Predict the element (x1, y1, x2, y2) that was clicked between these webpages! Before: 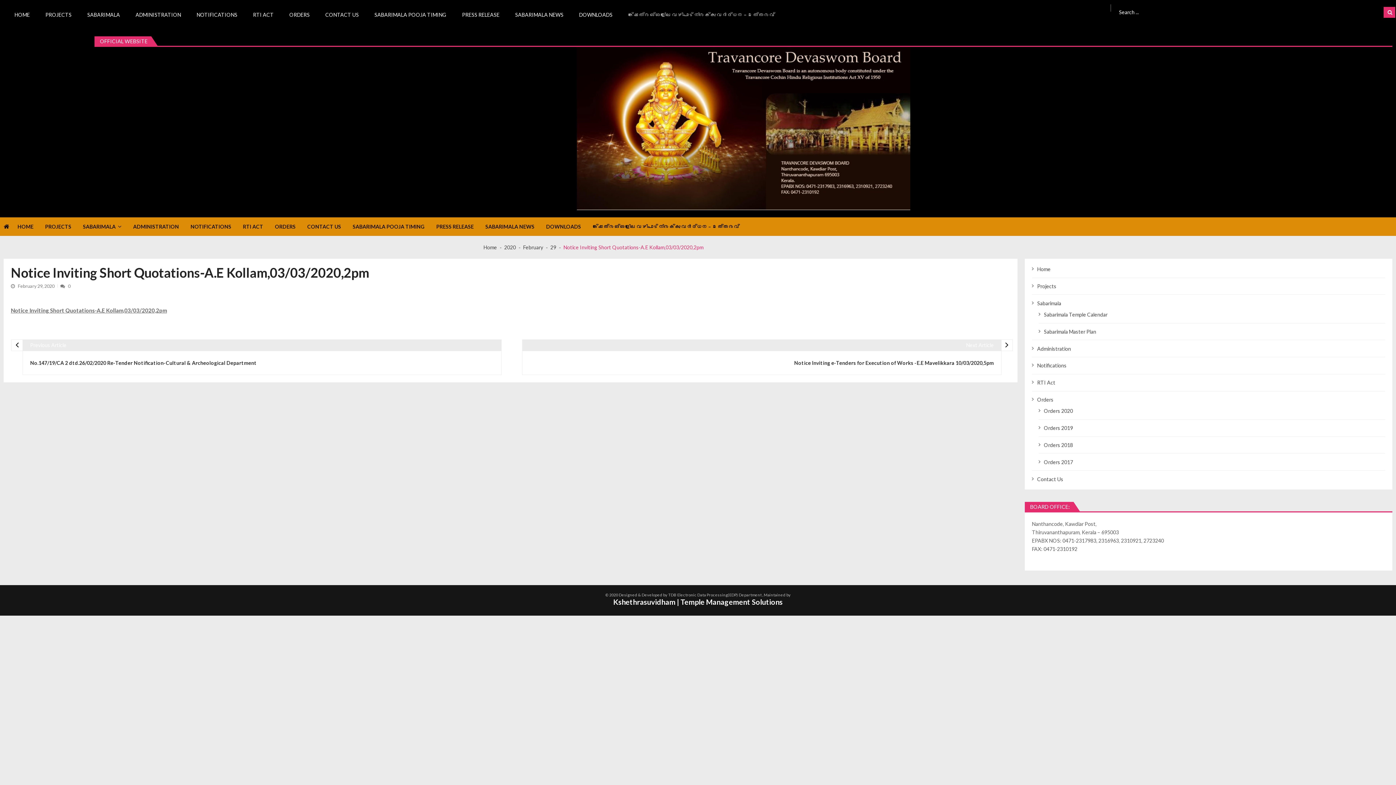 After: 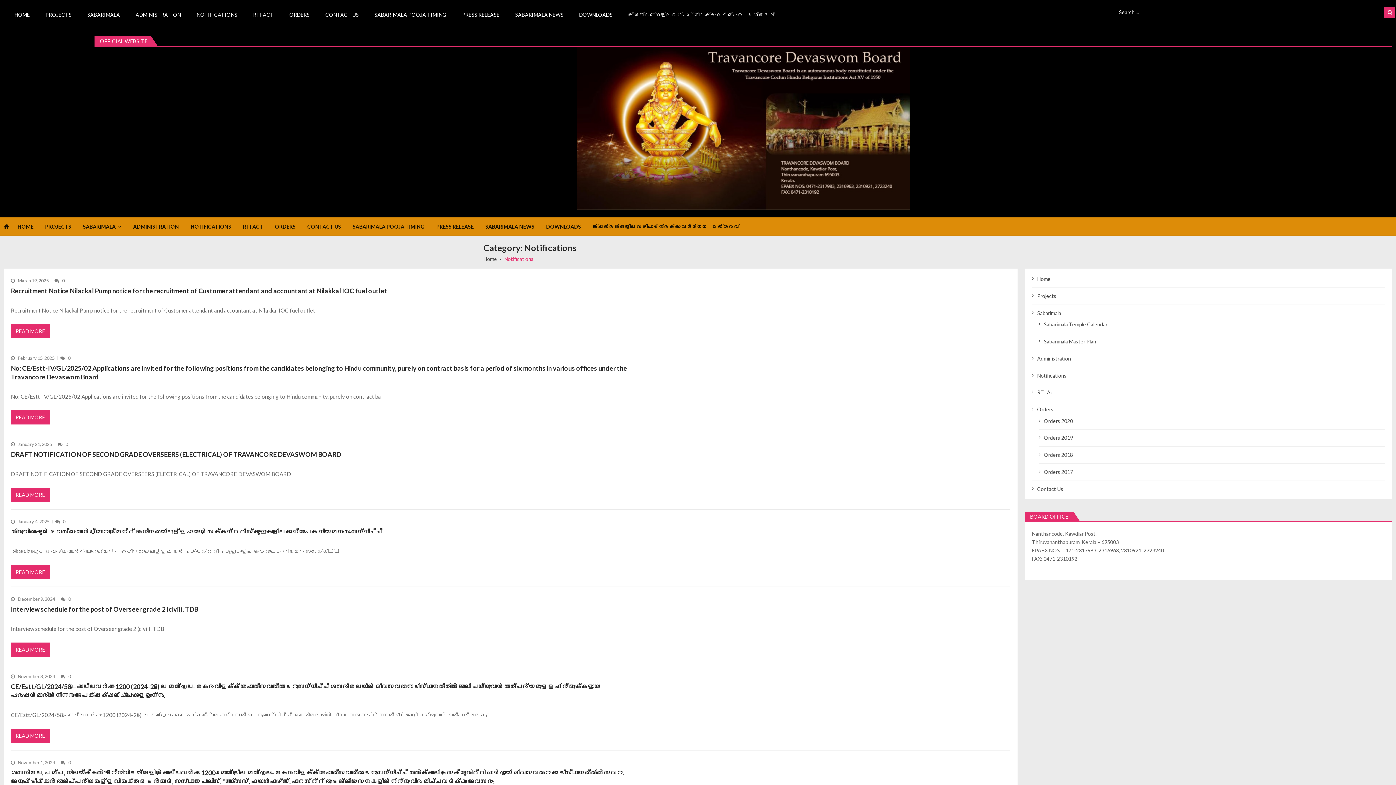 Action: bbox: (185, 4, 241, 24) label: NOTIFICATIONS